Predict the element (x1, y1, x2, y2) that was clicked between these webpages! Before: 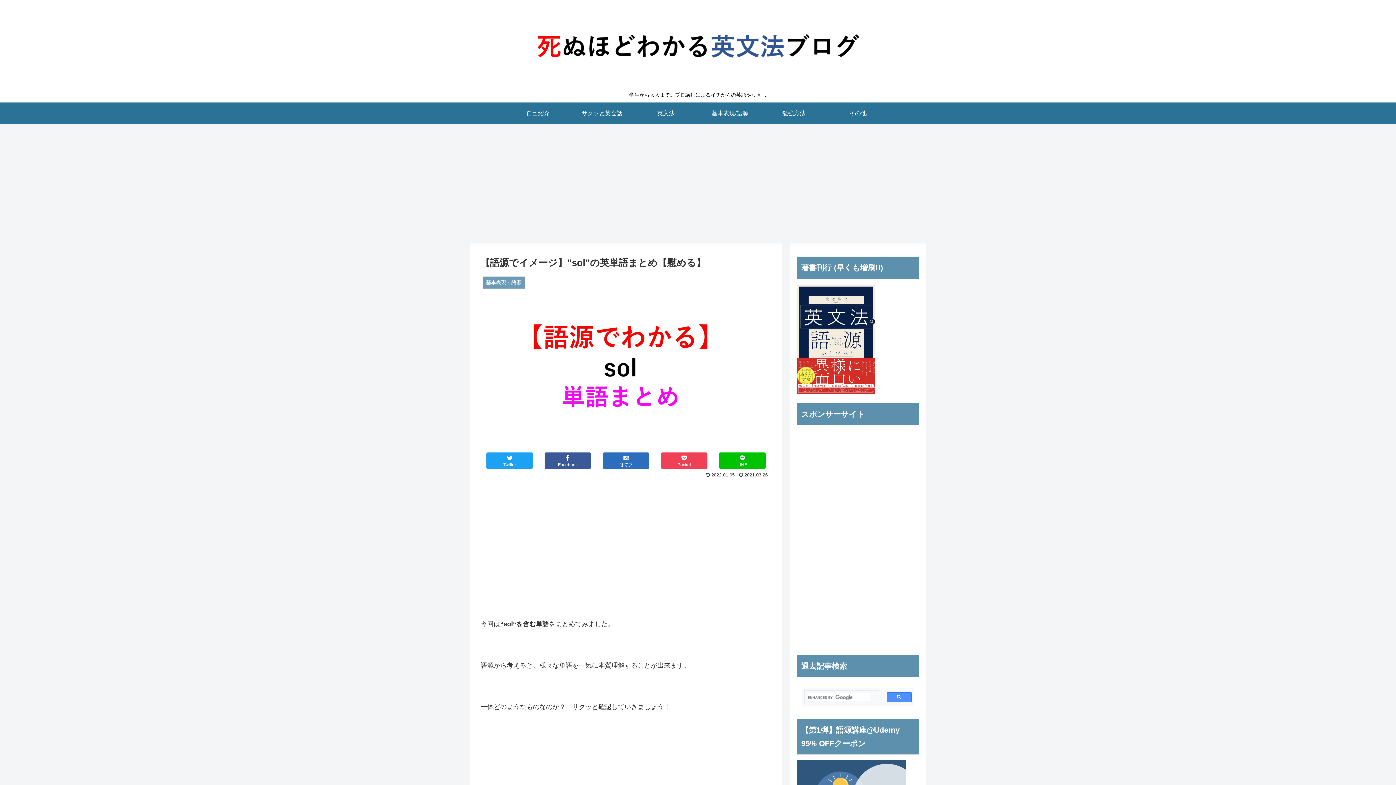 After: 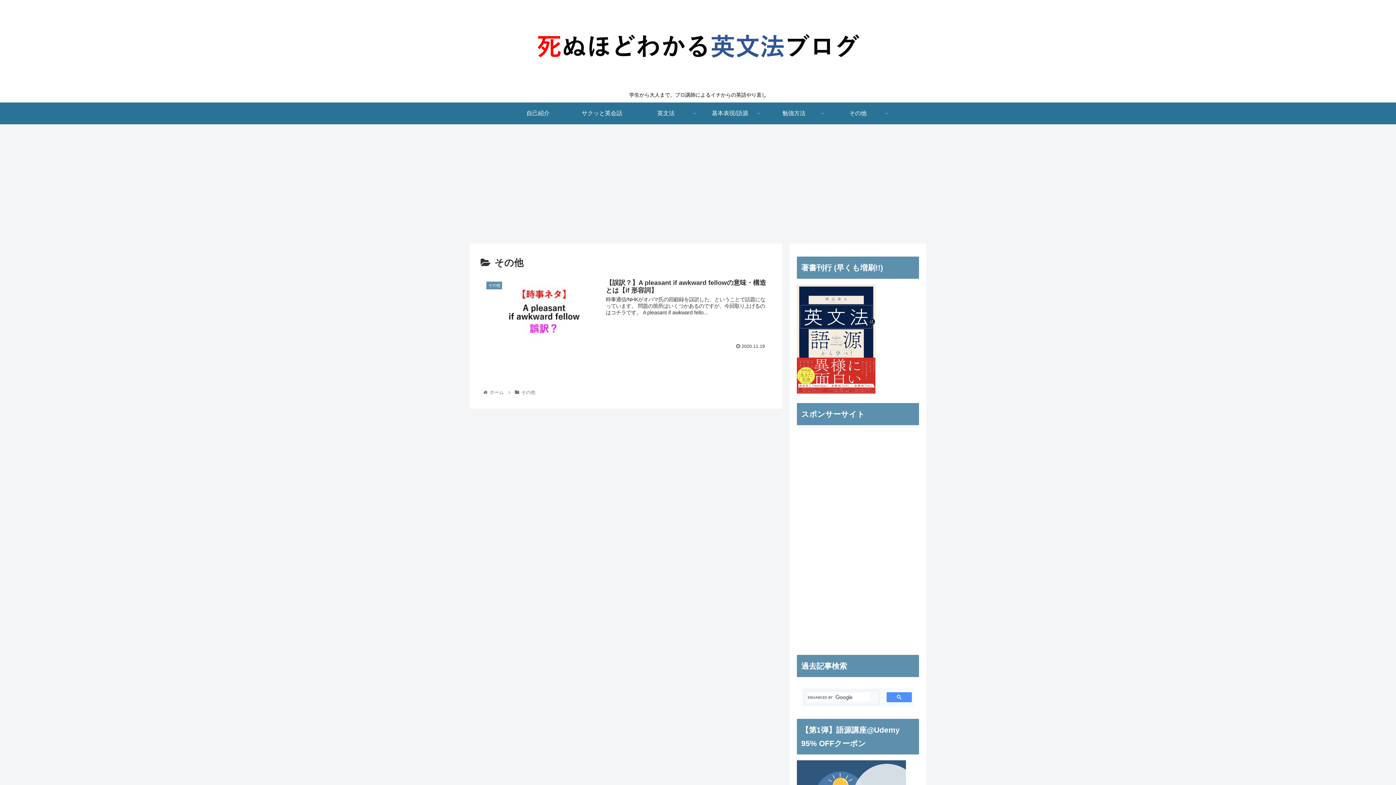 Action: bbox: (826, 102, 890, 124) label: その他